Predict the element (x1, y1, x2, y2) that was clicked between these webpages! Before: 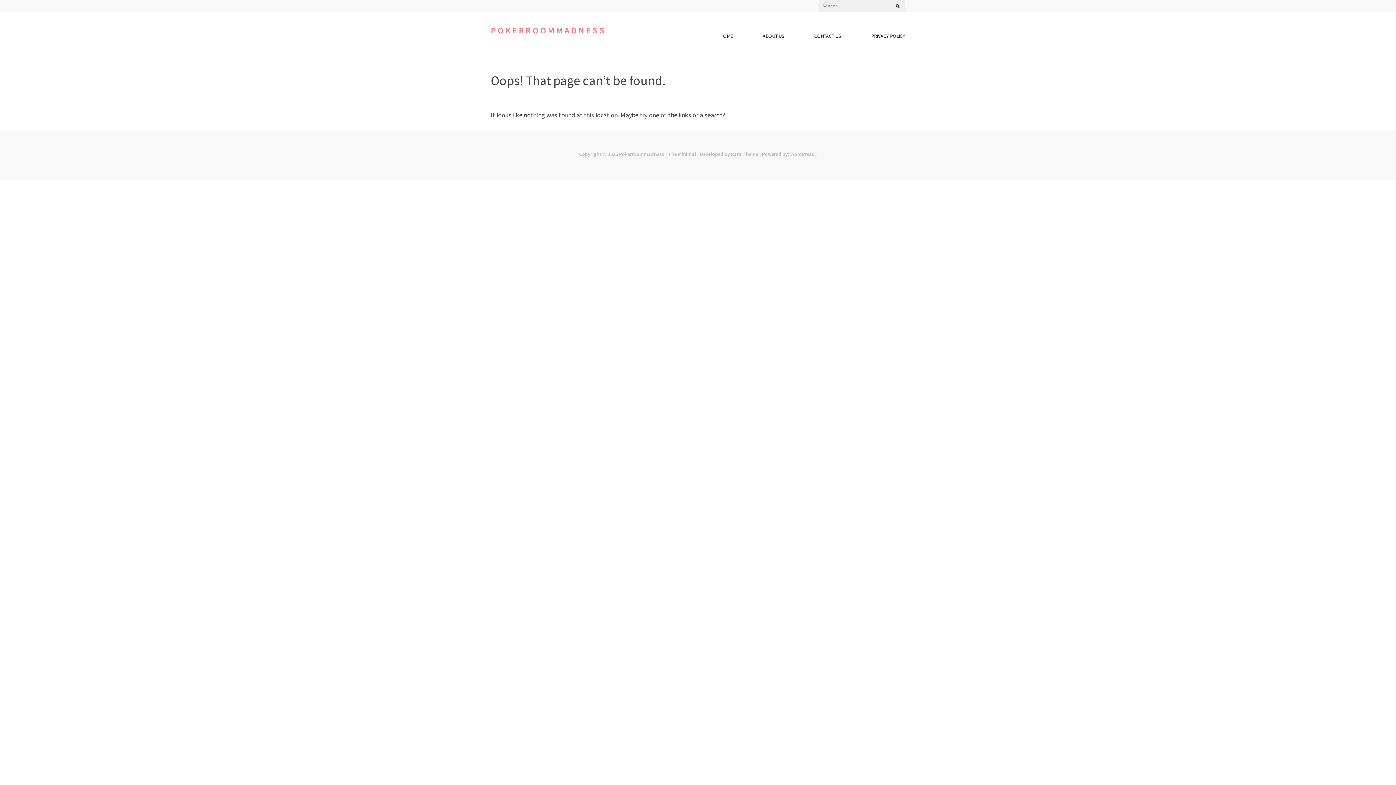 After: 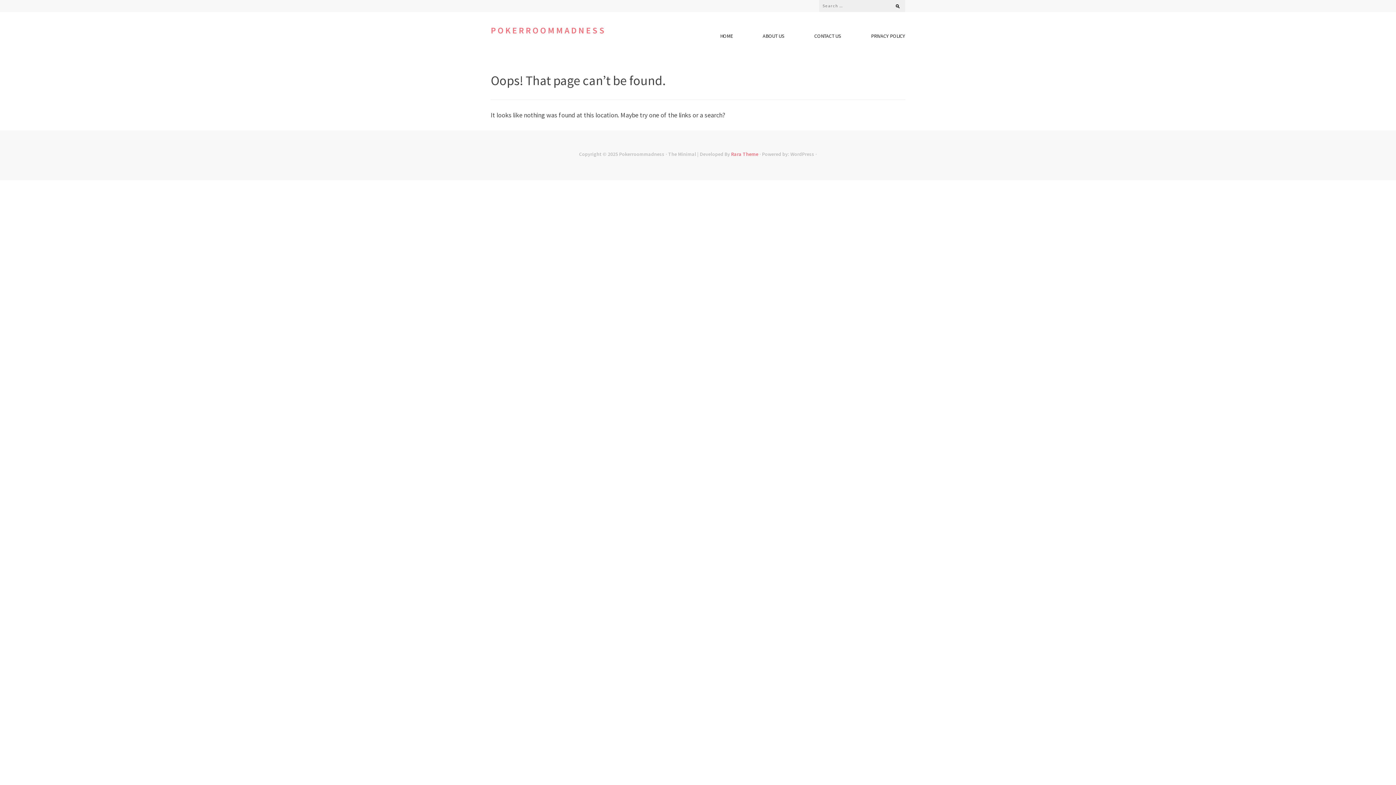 Action: label: Rara Theme bbox: (731, 150, 758, 157)